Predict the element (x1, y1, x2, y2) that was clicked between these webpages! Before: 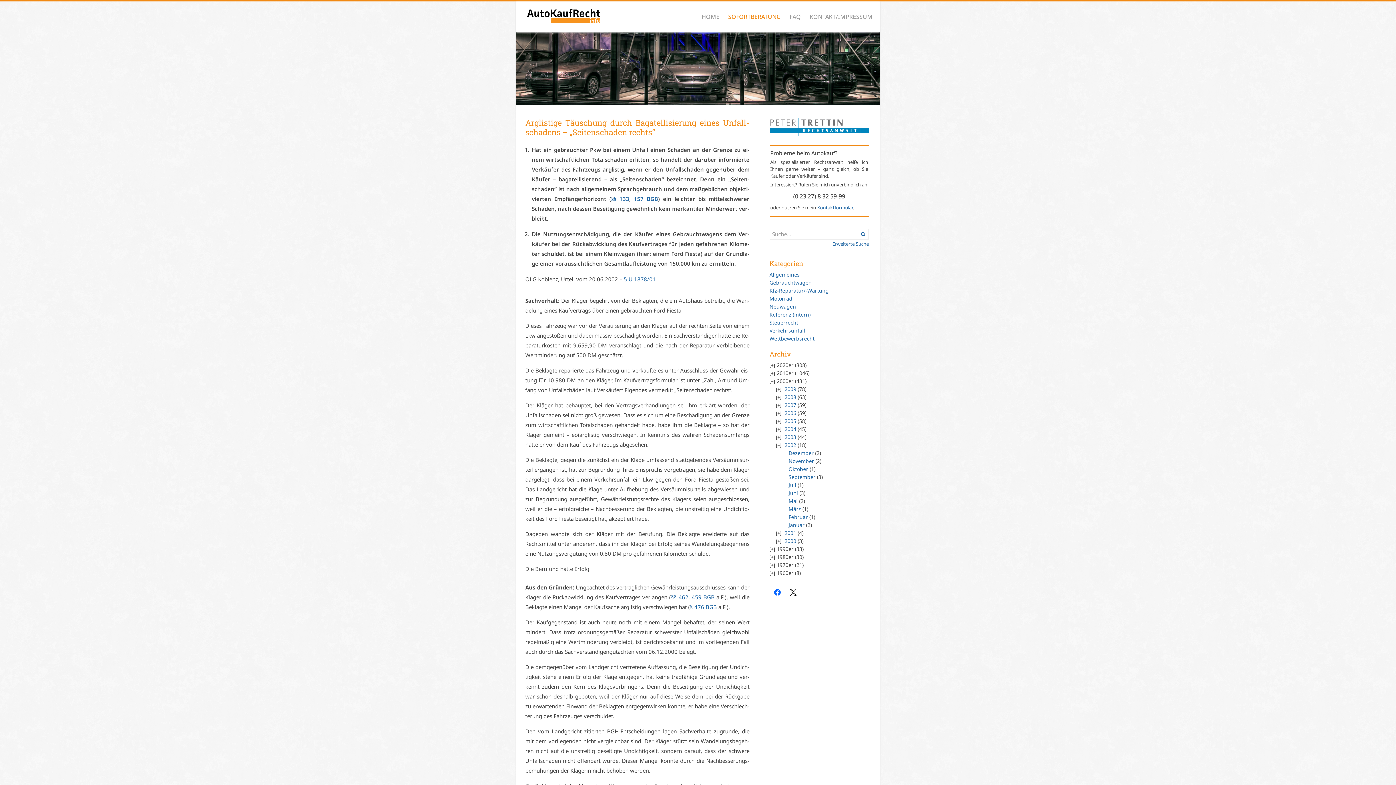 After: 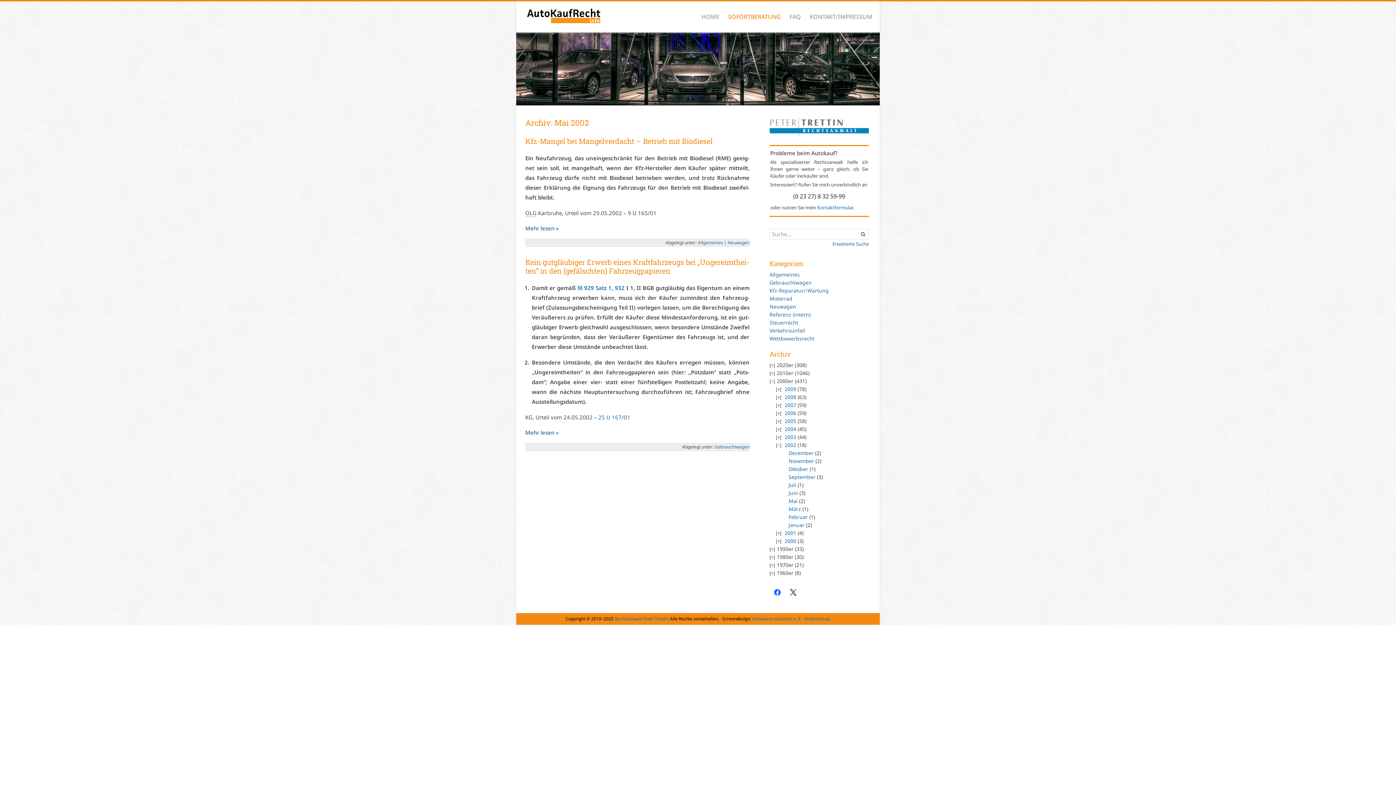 Action: bbox: (788, 497, 797, 504) label: Mai